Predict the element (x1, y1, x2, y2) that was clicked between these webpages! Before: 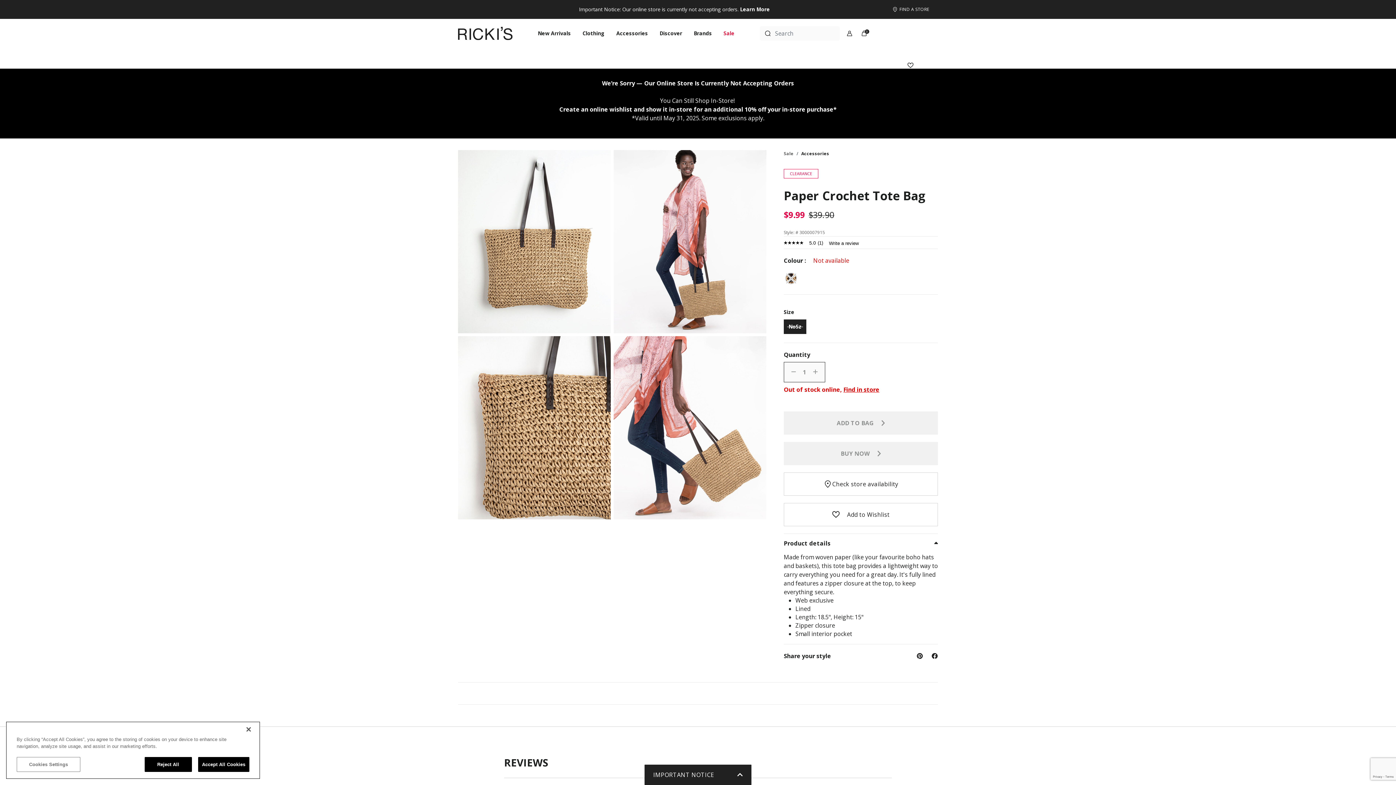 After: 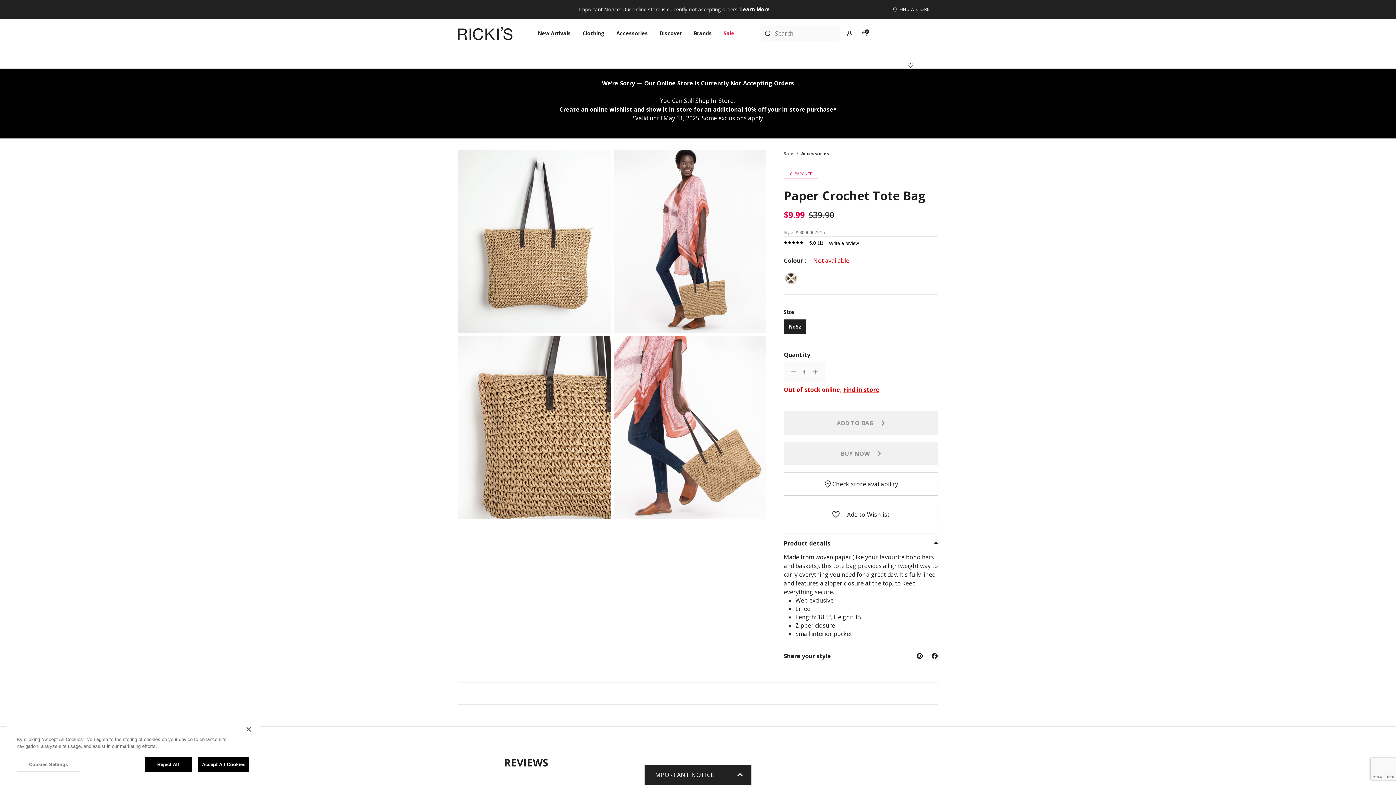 Action: label: Share Paper Crochet Tote Bag on Facebook bbox: (932, 653, 938, 659)